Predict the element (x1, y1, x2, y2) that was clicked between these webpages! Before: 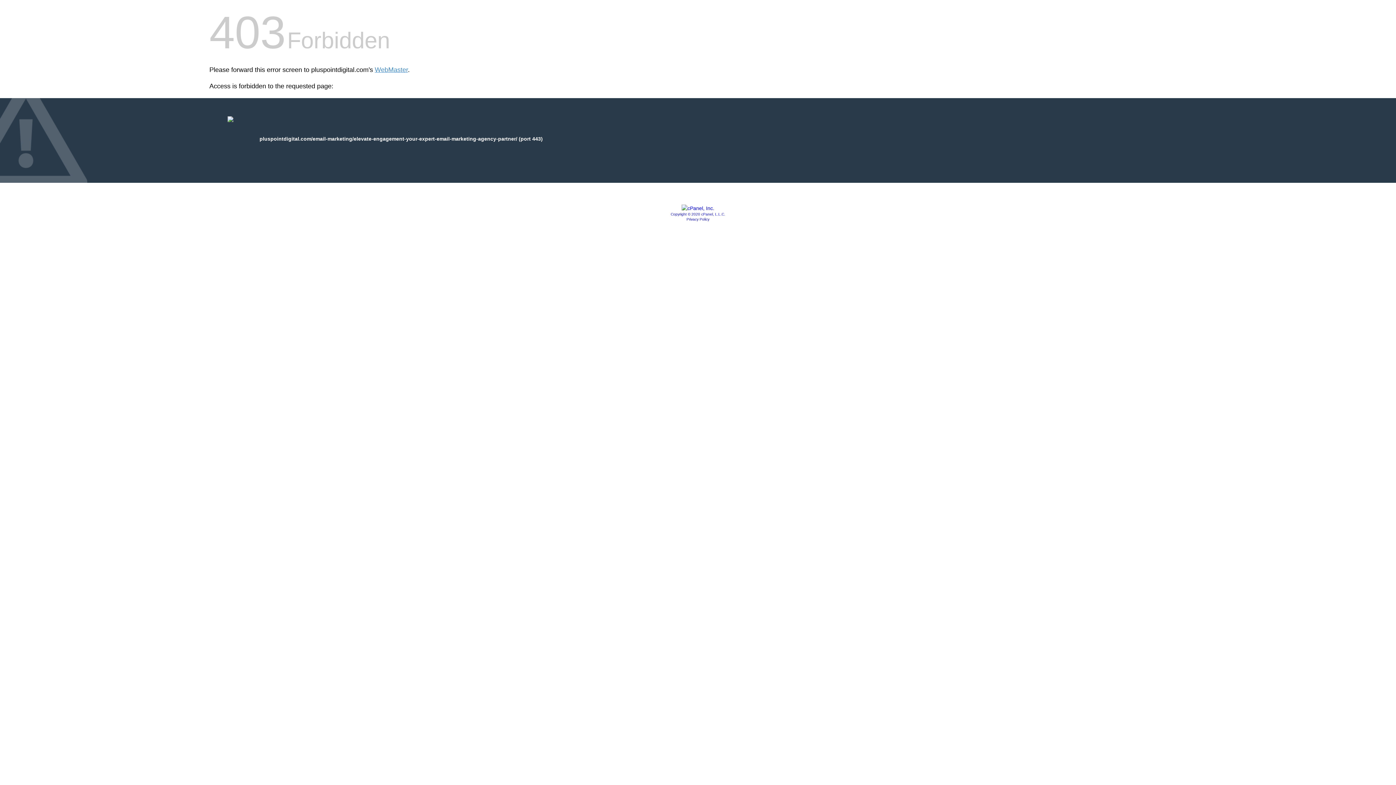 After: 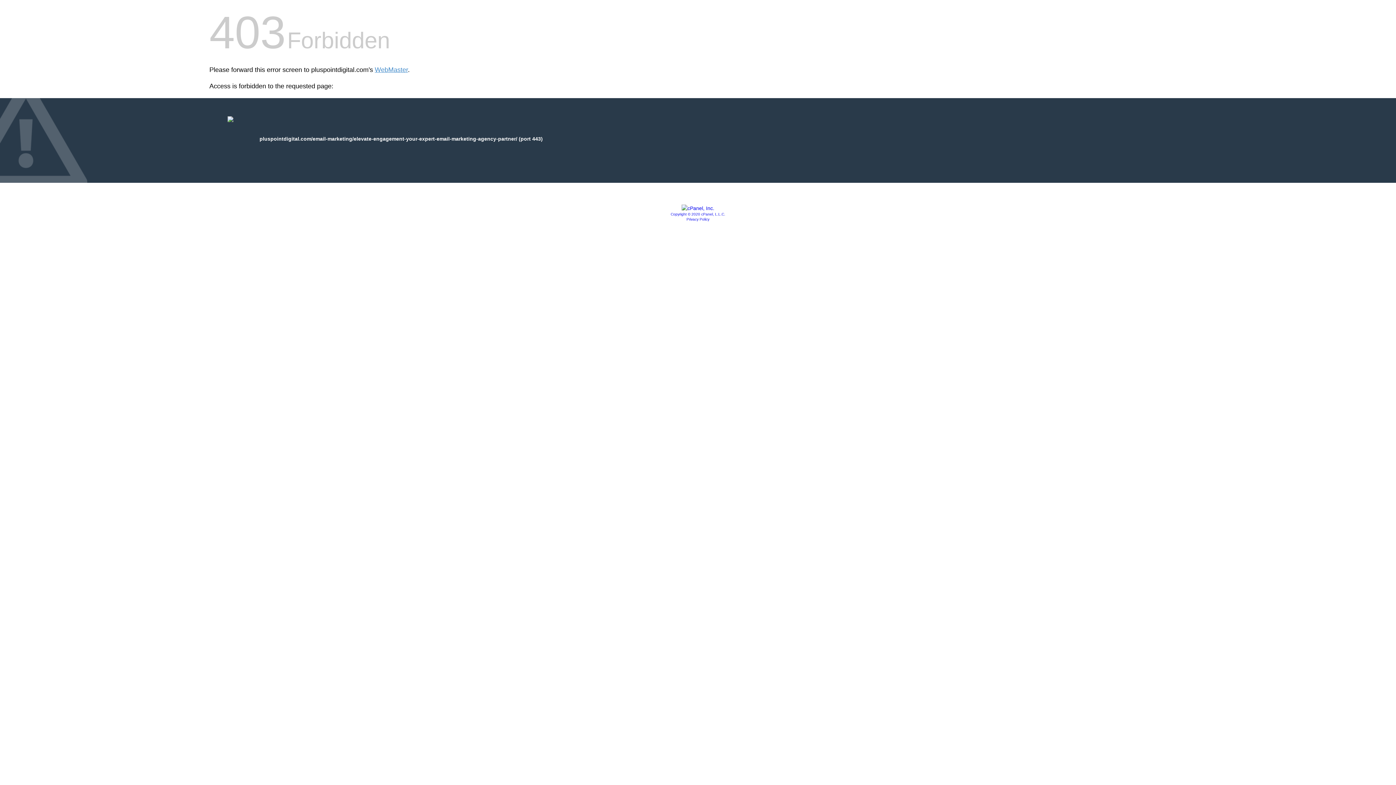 Action: bbox: (681, 205, 714, 211)